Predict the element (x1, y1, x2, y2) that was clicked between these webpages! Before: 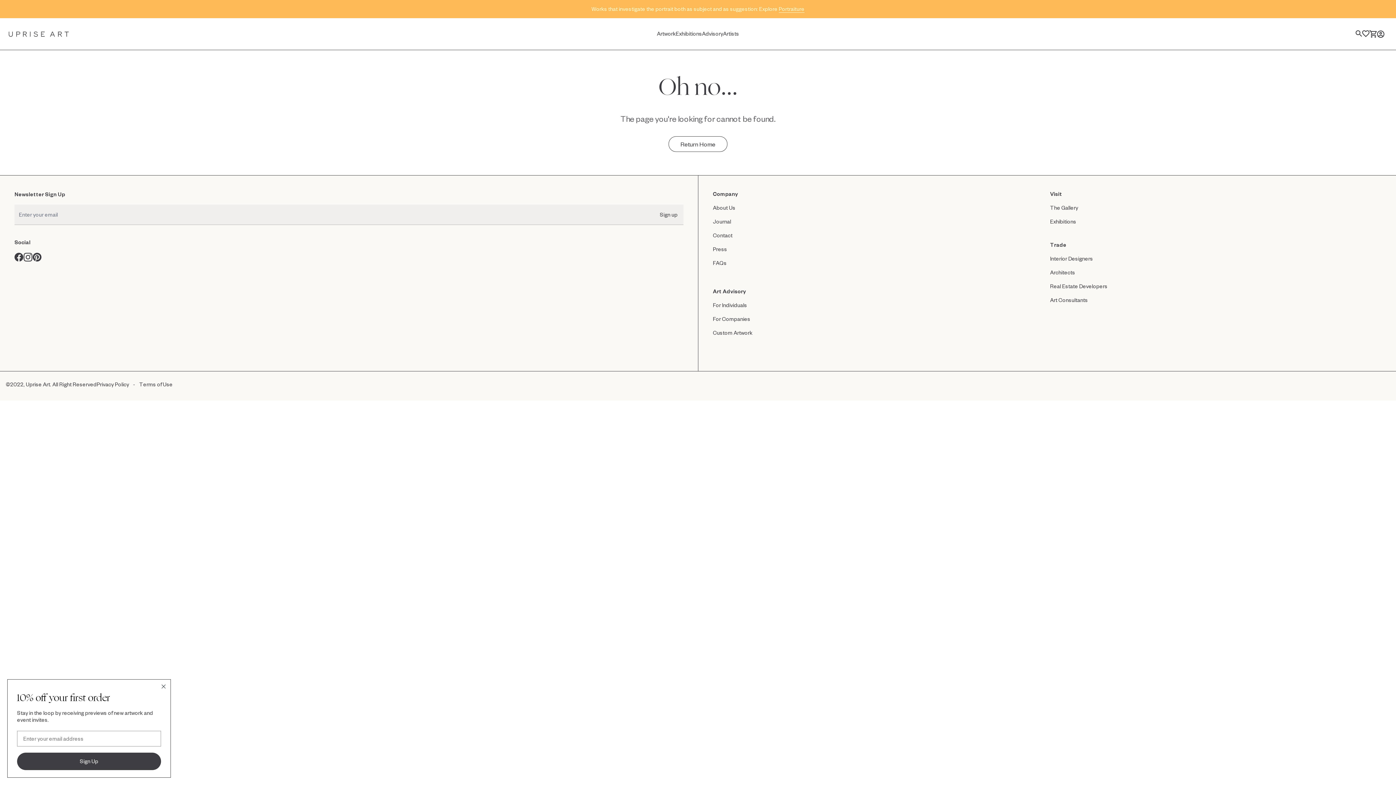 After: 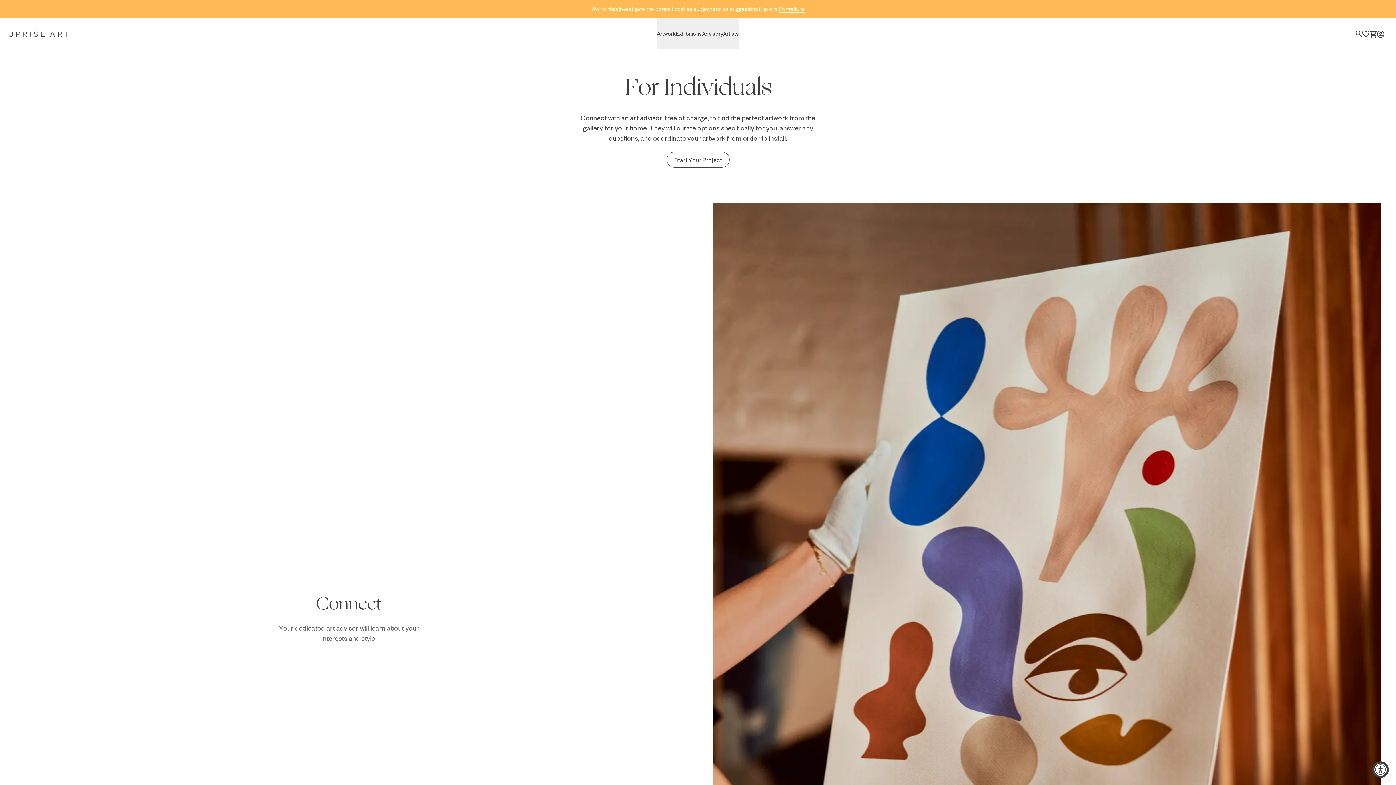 Action: label: For Individuals bbox: (713, 301, 747, 308)